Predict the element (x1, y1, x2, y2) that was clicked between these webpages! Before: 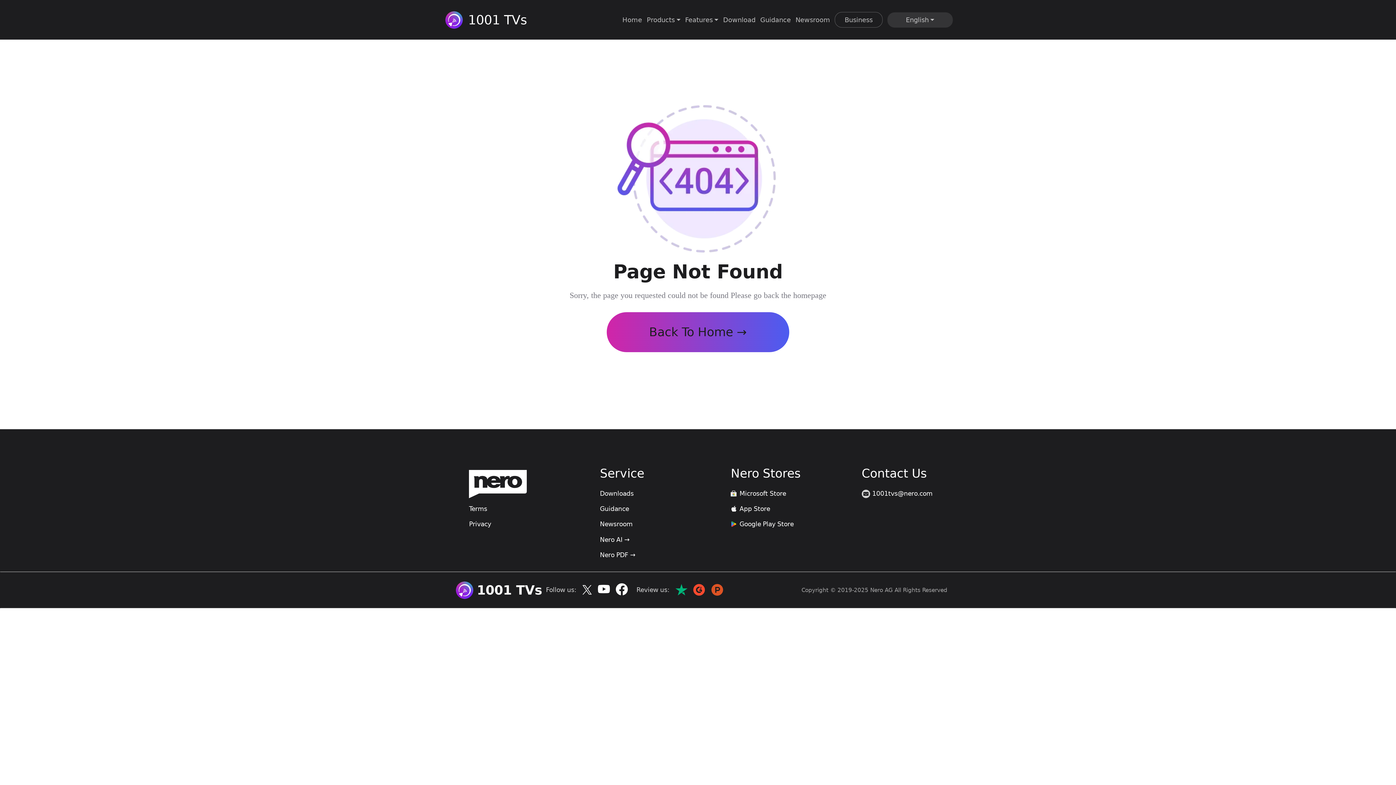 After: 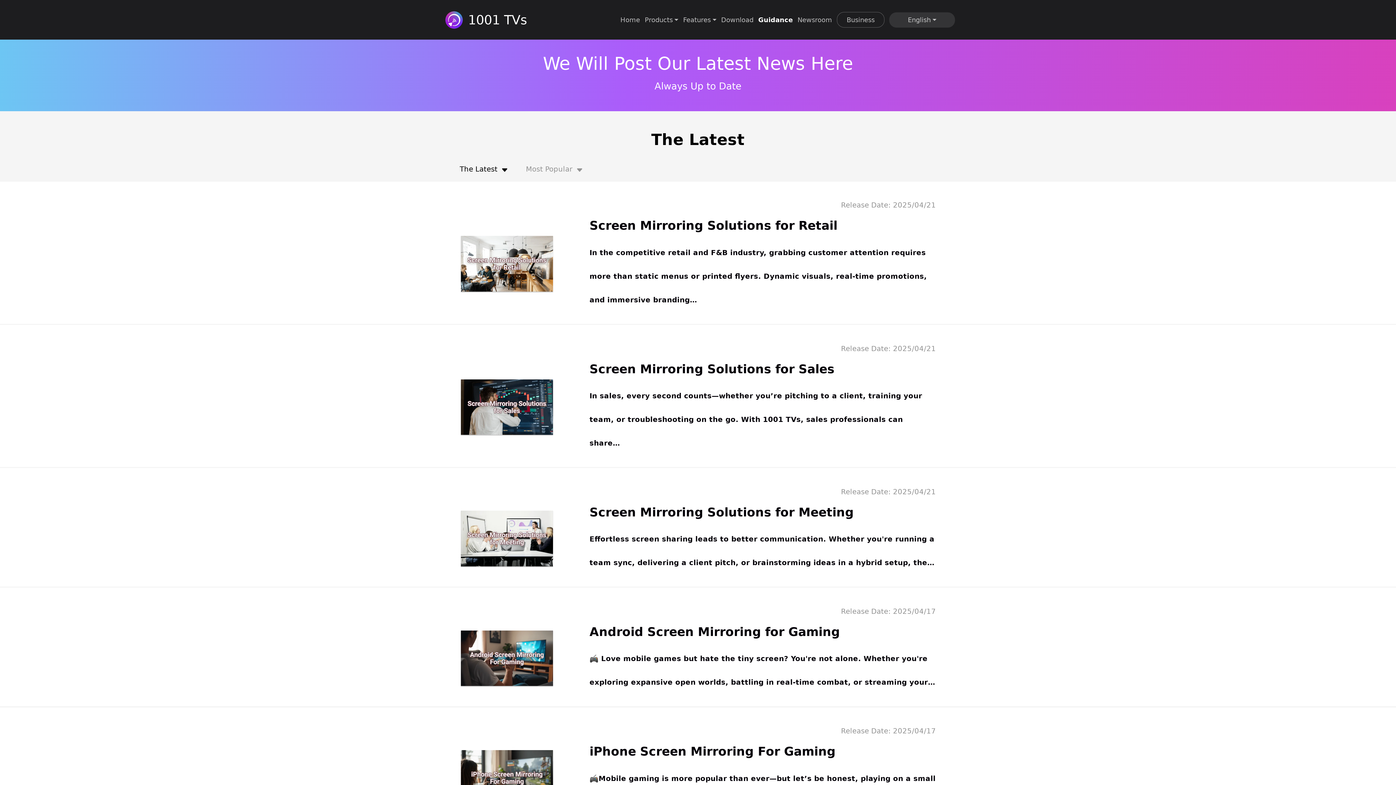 Action: bbox: (795, 14, 830, 24) label: Newsroom